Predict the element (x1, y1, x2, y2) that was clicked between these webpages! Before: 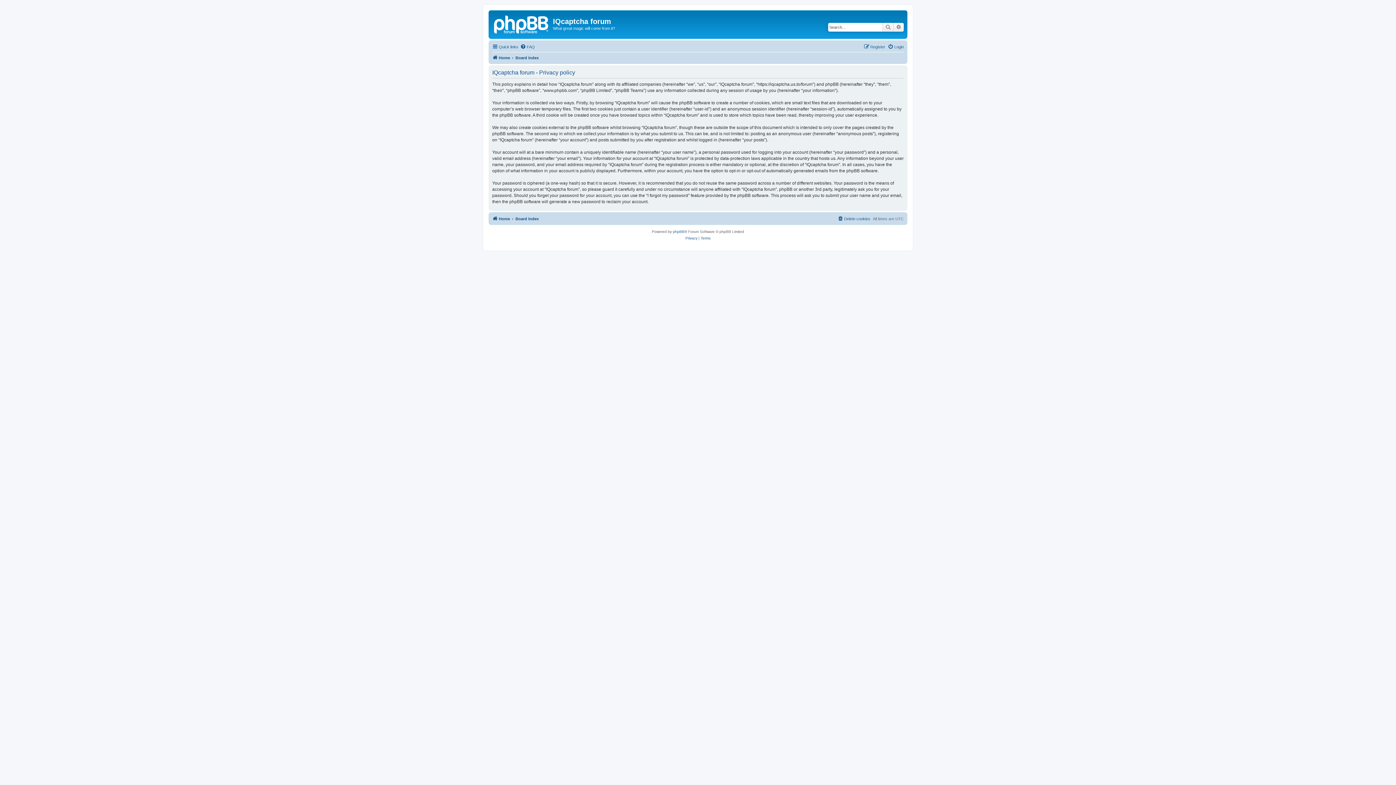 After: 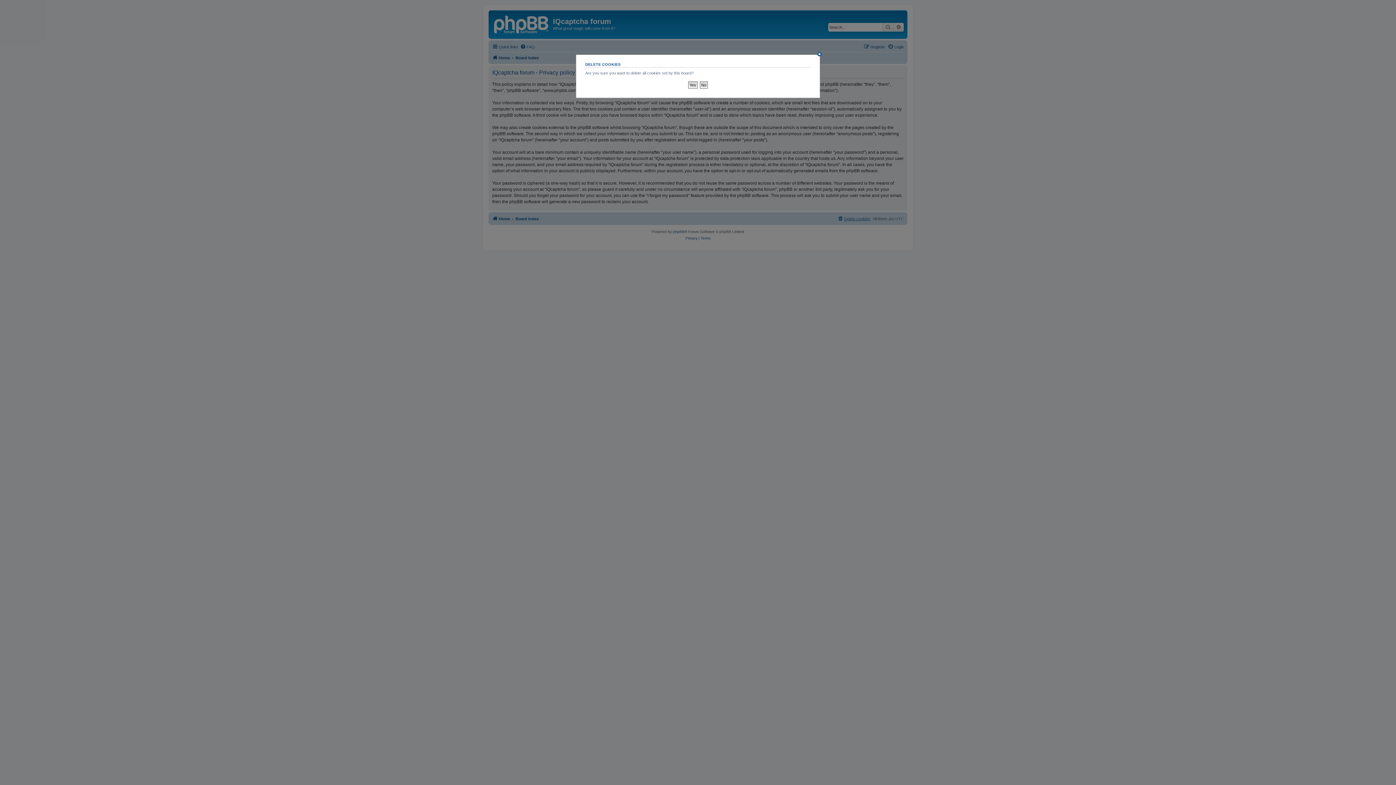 Action: label: Delete cookies bbox: (837, 214, 870, 223)